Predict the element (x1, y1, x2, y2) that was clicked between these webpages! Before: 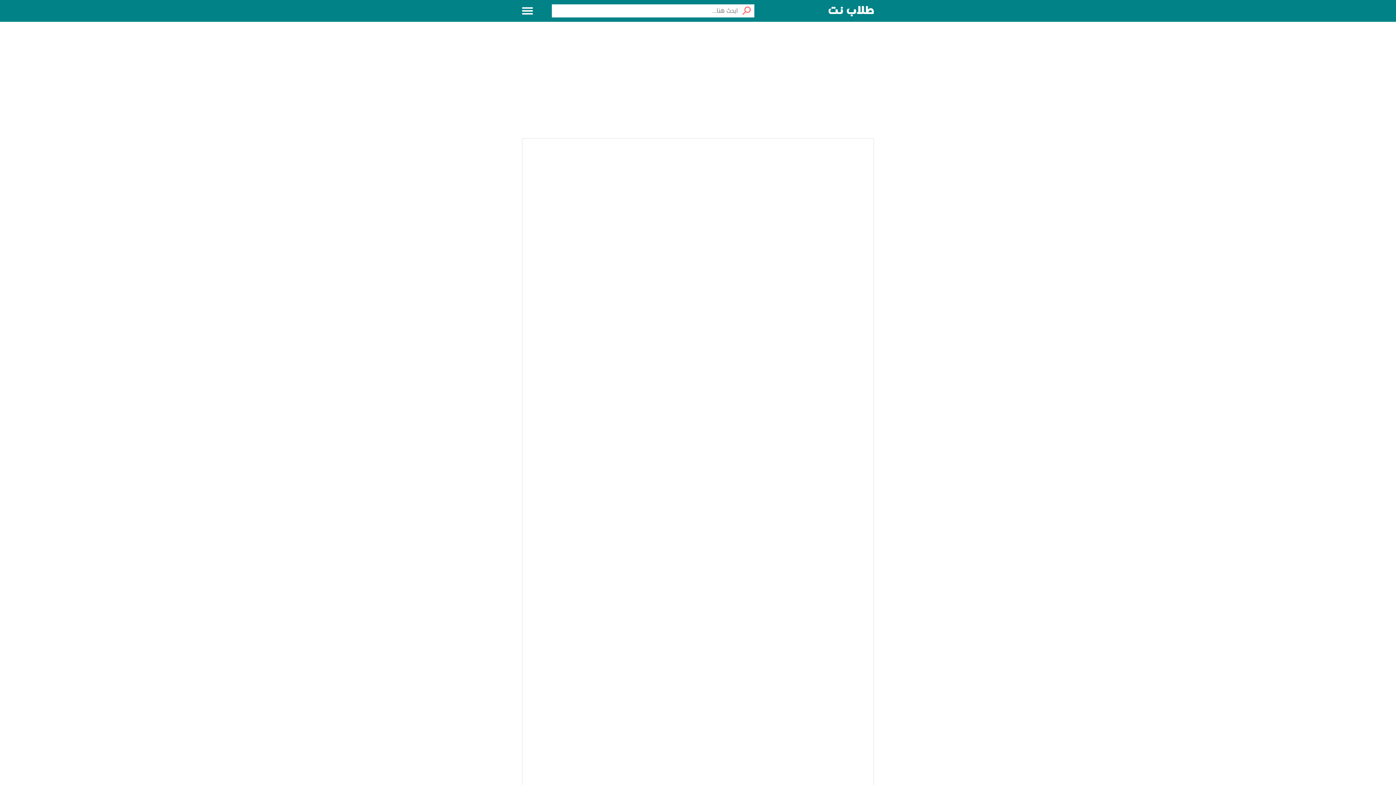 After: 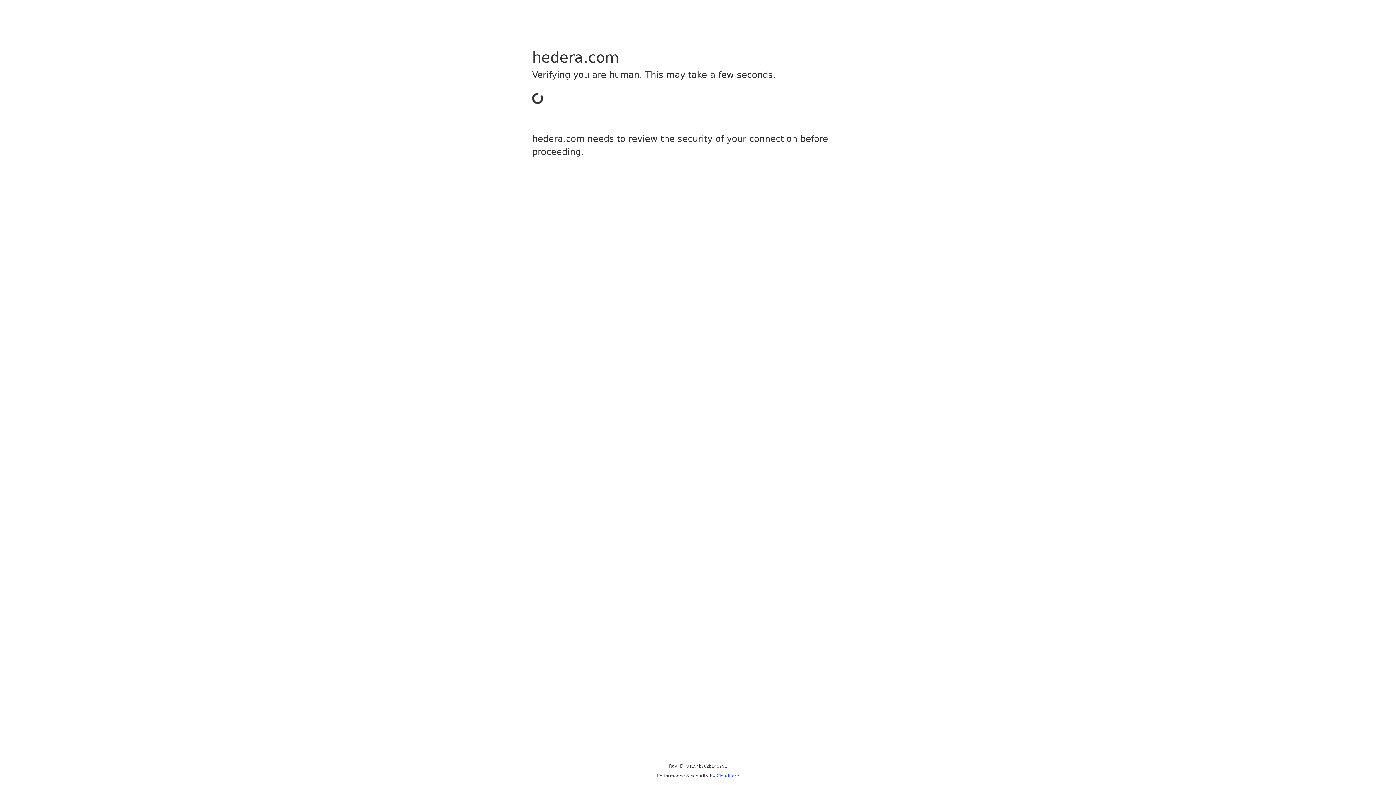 Action: bbox: (818, 604, 852, 615) label: هيدرا Hedera